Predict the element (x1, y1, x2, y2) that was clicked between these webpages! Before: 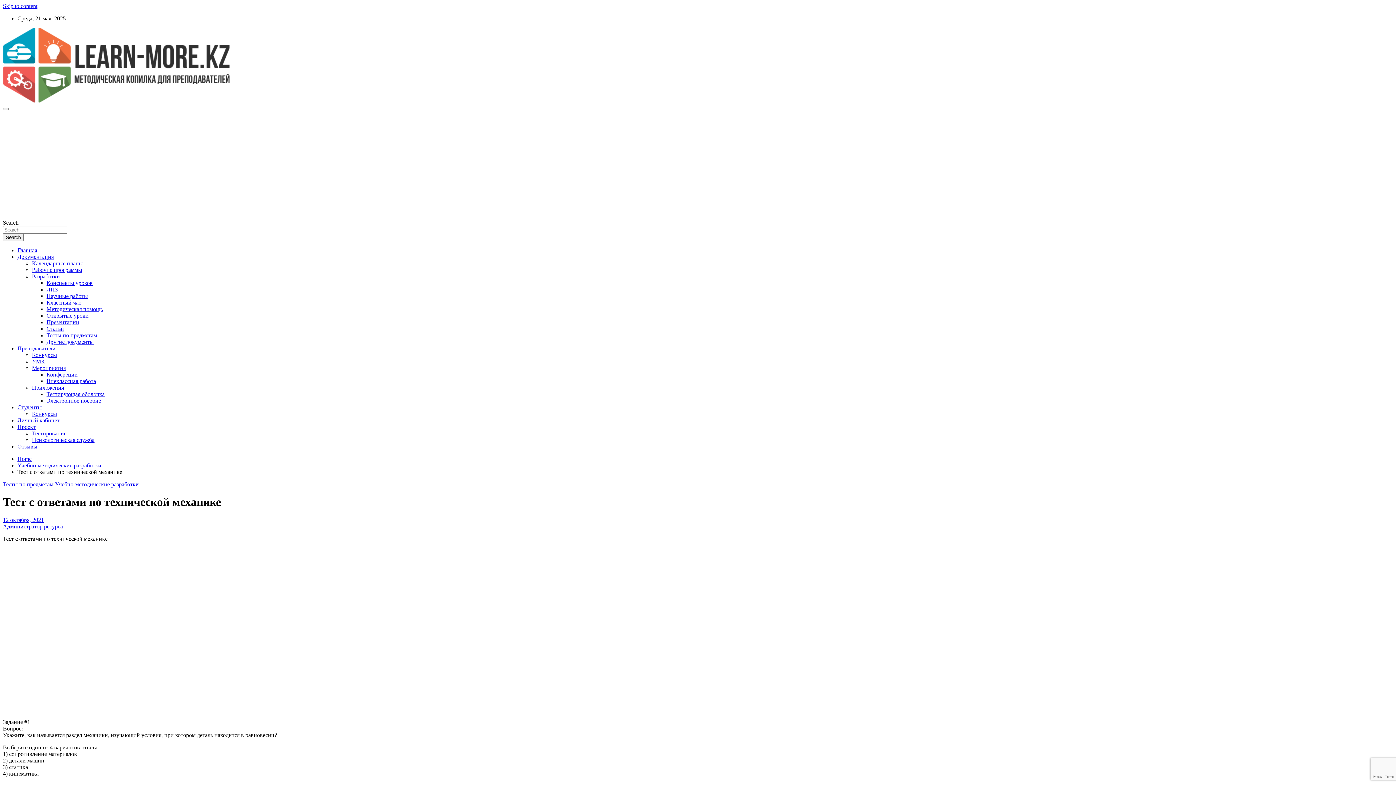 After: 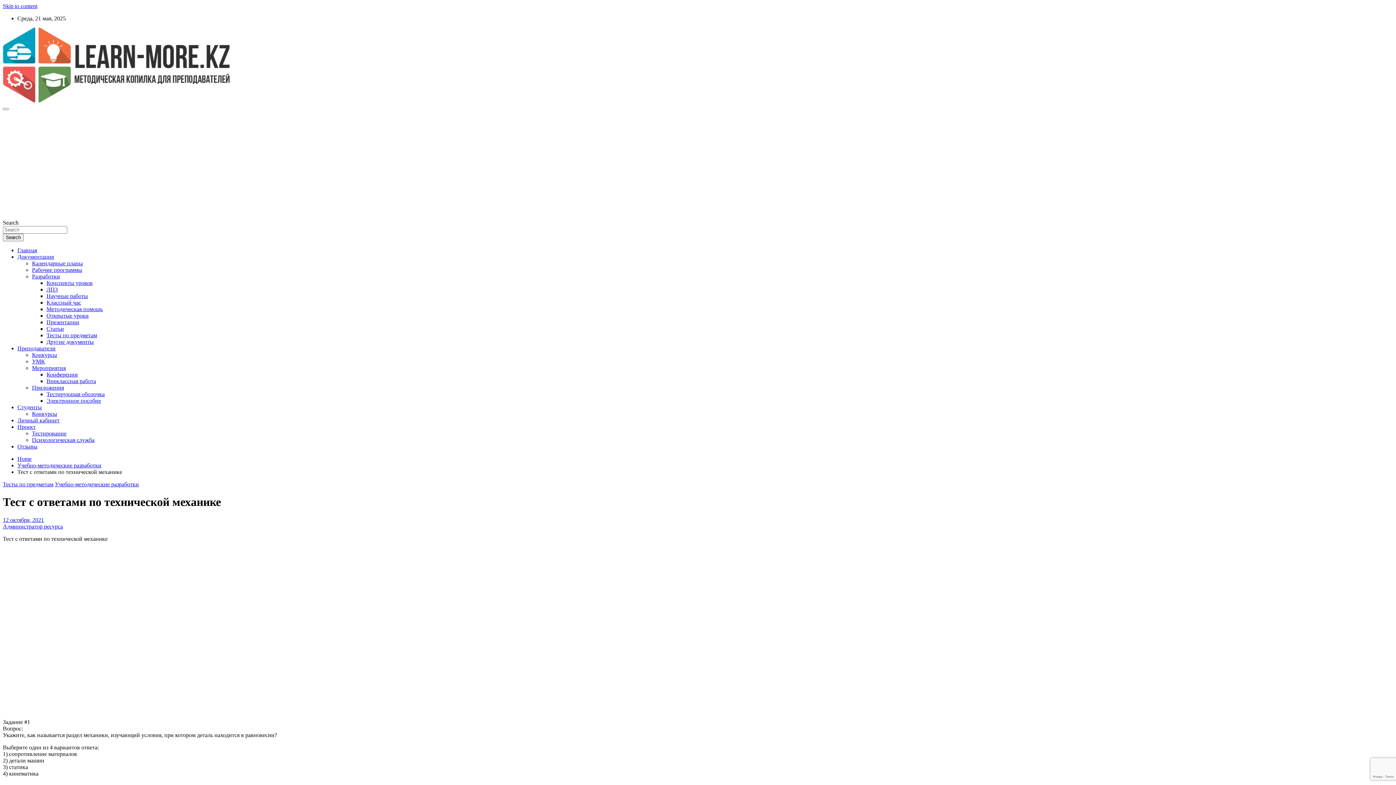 Action: label: 12 октября, 2021 bbox: (2, 517, 44, 523)